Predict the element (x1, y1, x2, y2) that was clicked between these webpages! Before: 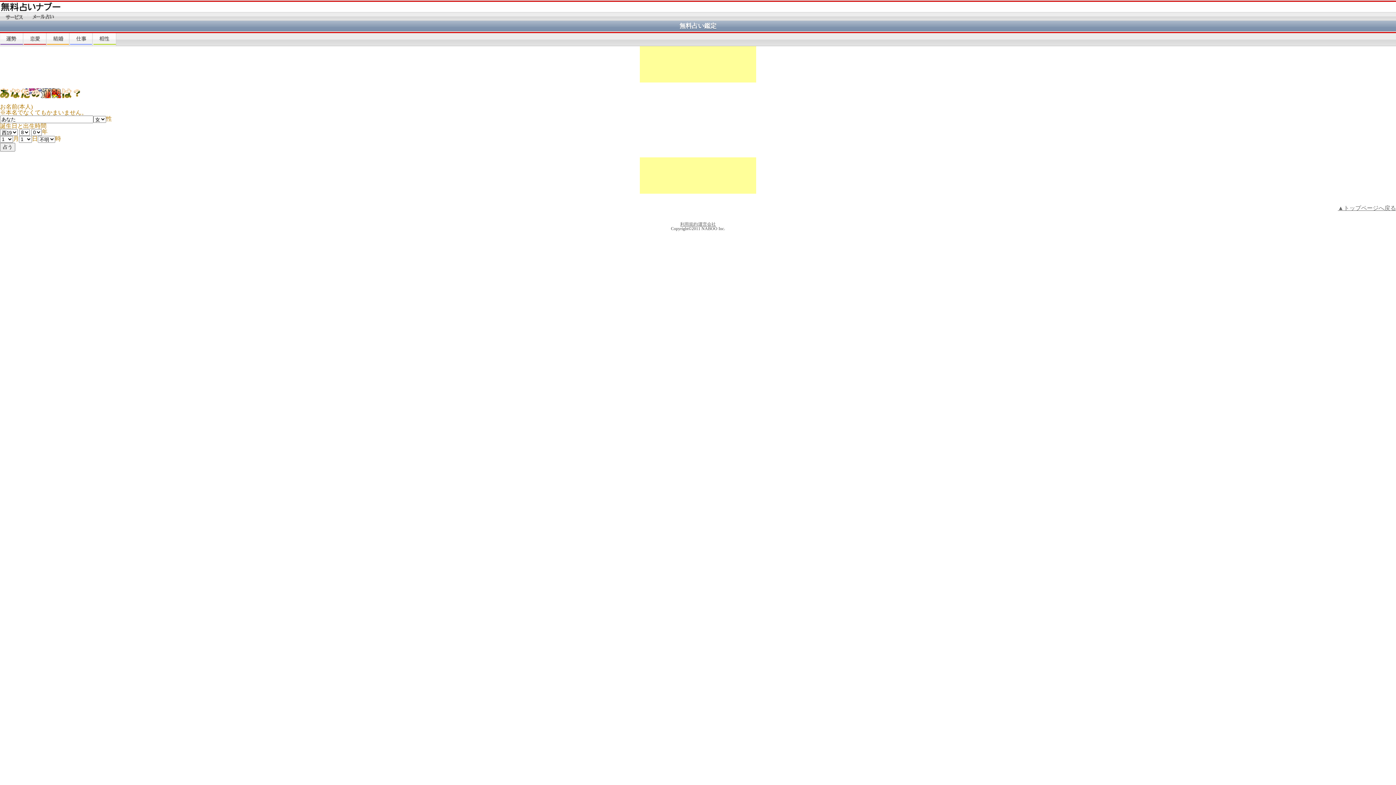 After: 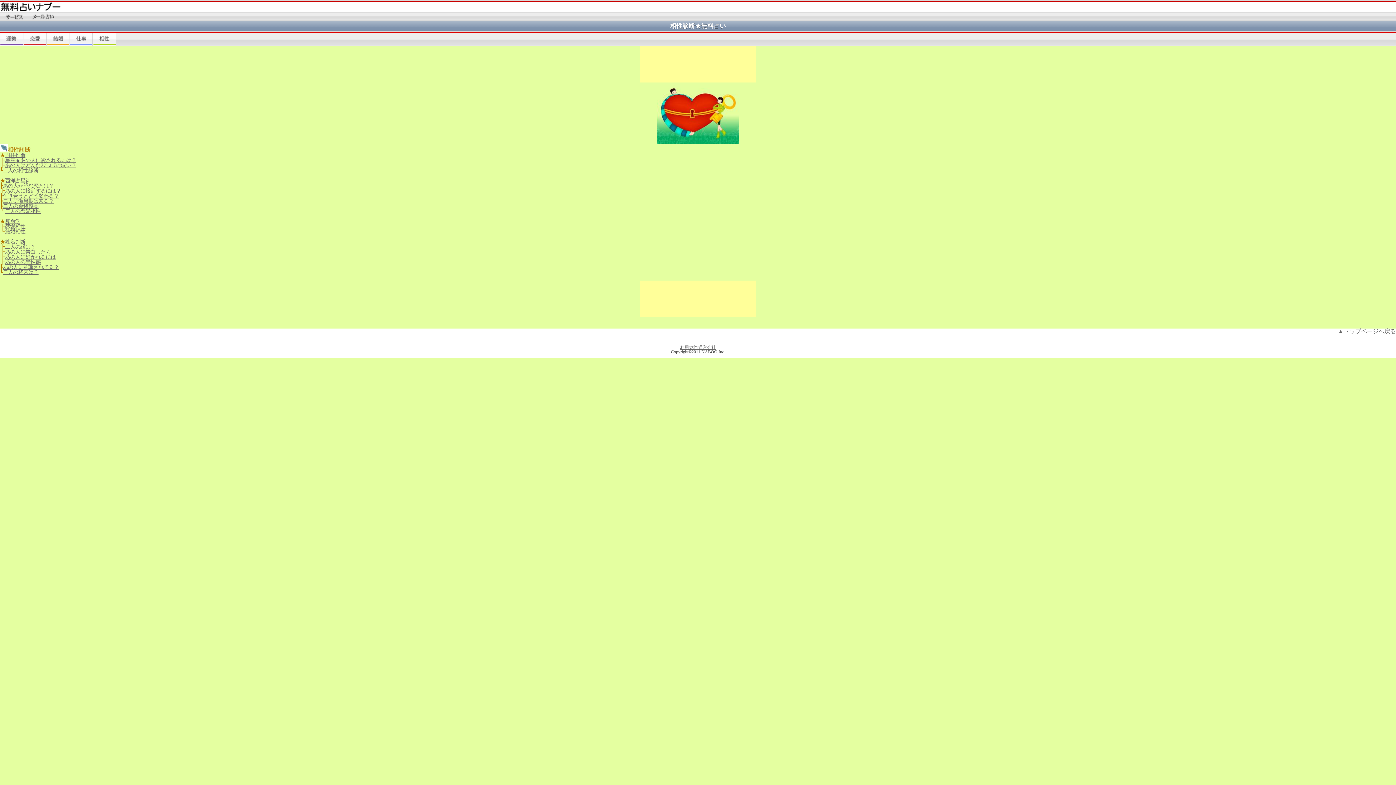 Action: bbox: (92, 41, 116, 47)